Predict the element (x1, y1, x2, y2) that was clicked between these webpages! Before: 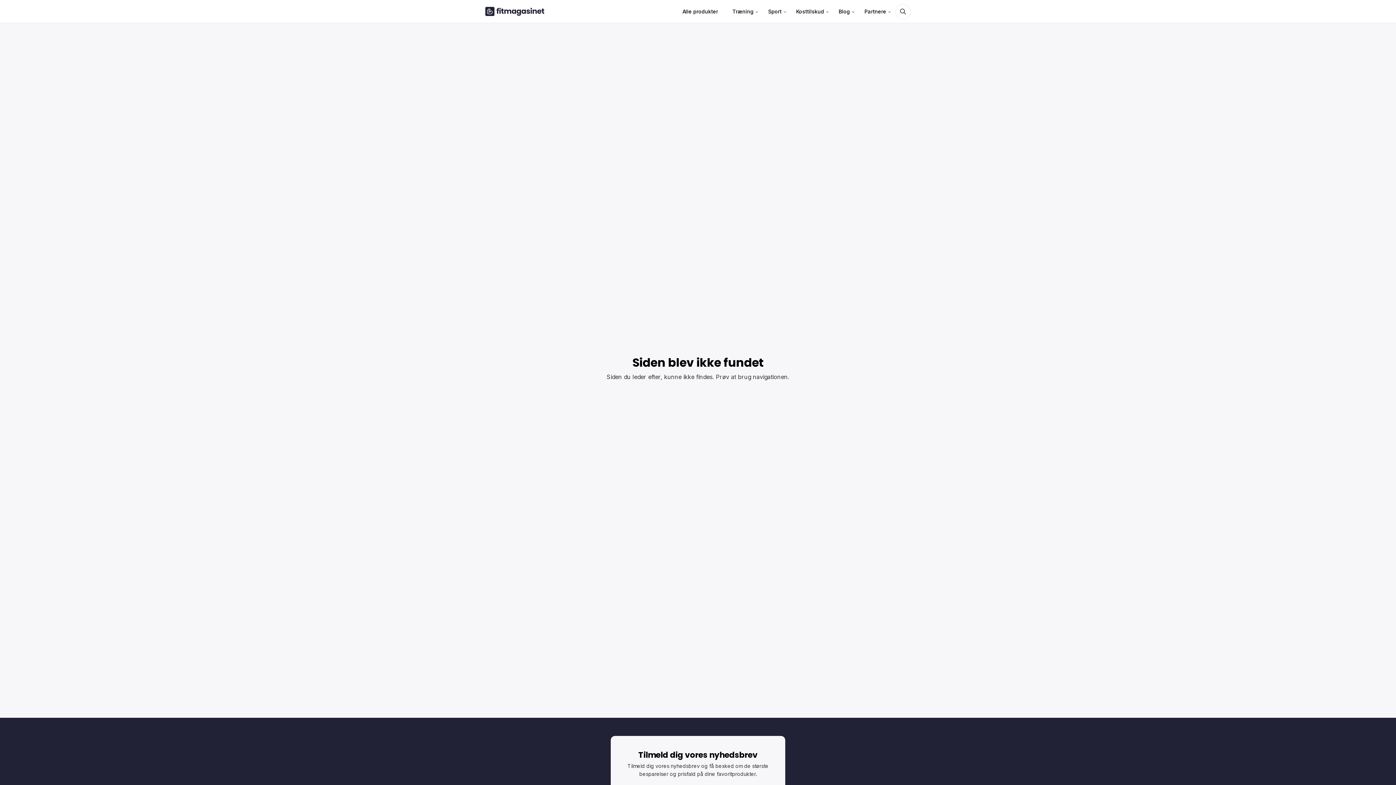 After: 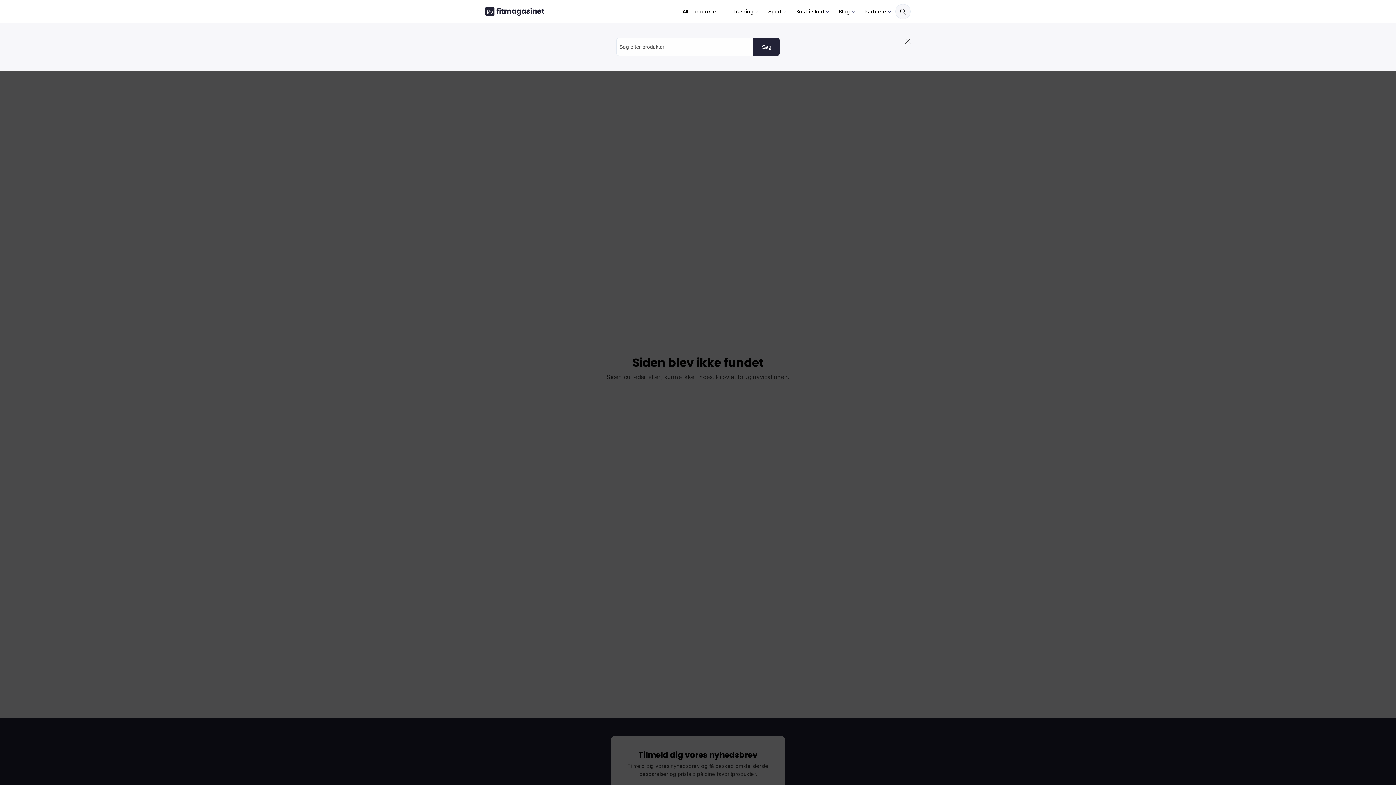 Action: bbox: (895, 3, 910, 19)